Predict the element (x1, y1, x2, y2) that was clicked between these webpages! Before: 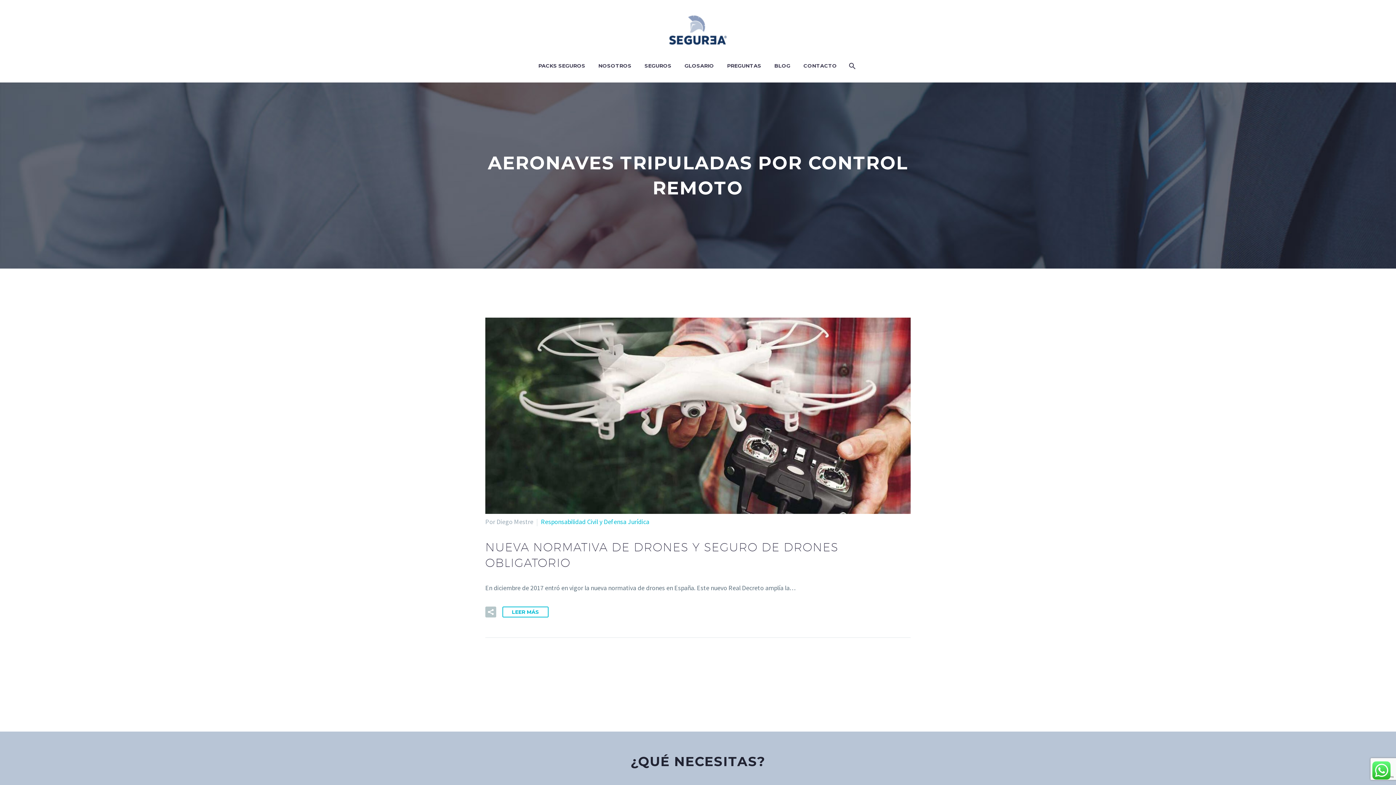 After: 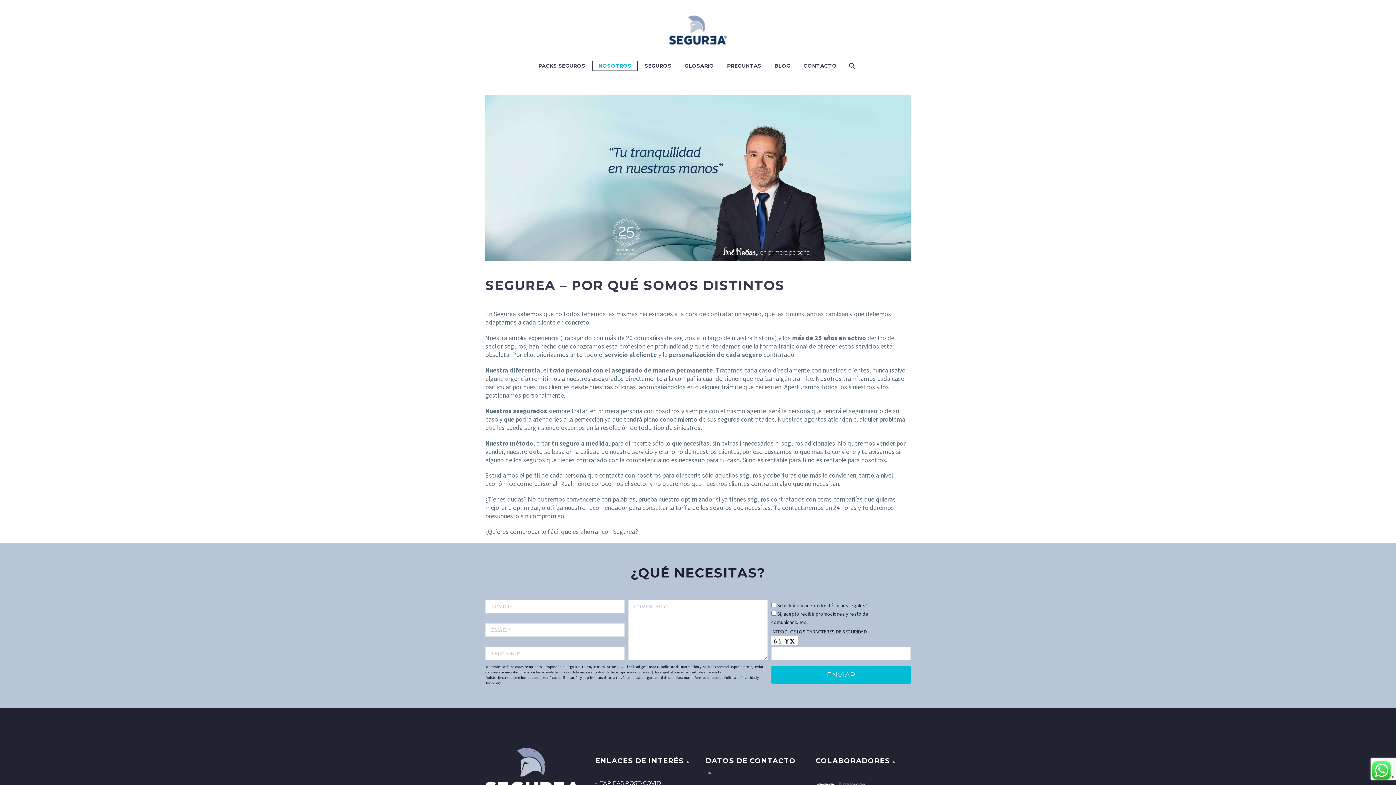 Action: label: NOSOTROS bbox: (593, 61, 637, 70)